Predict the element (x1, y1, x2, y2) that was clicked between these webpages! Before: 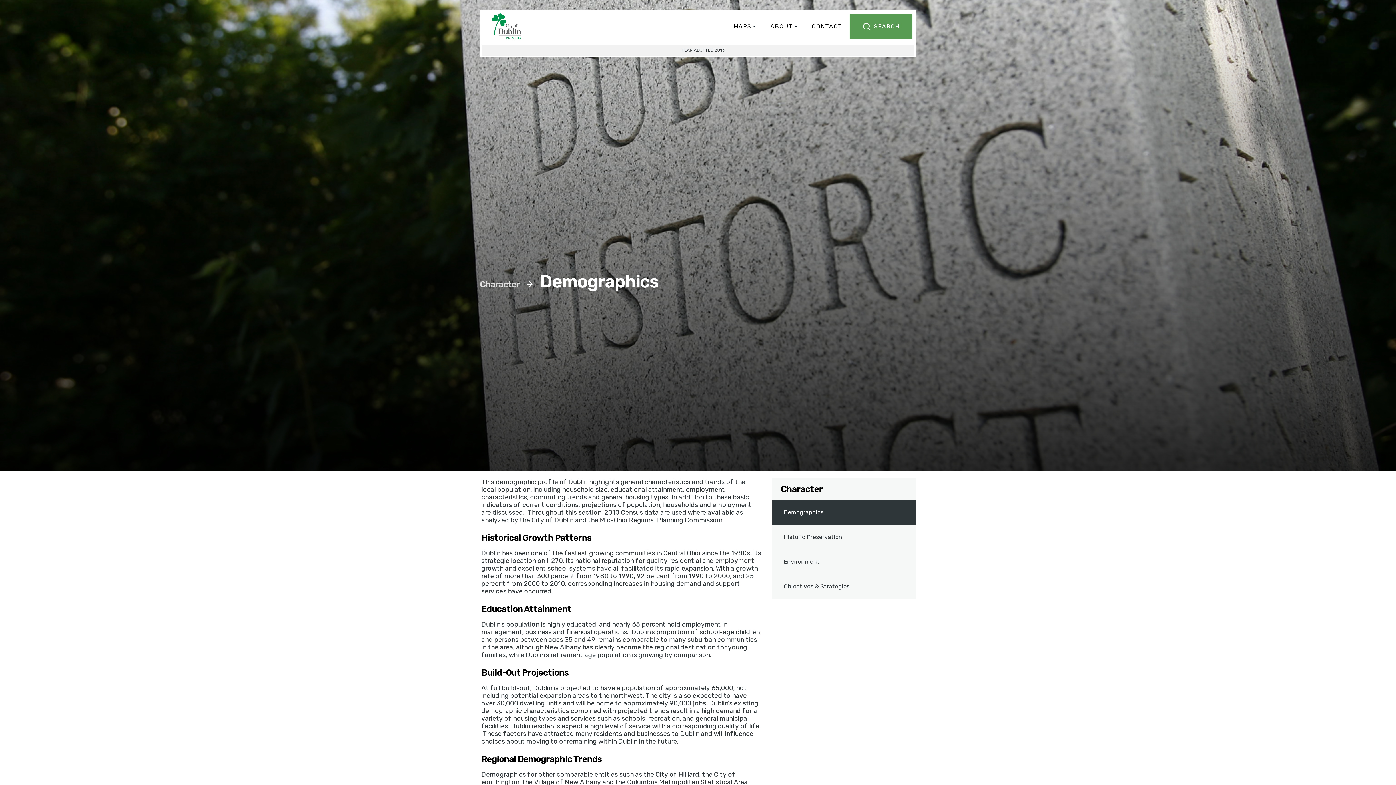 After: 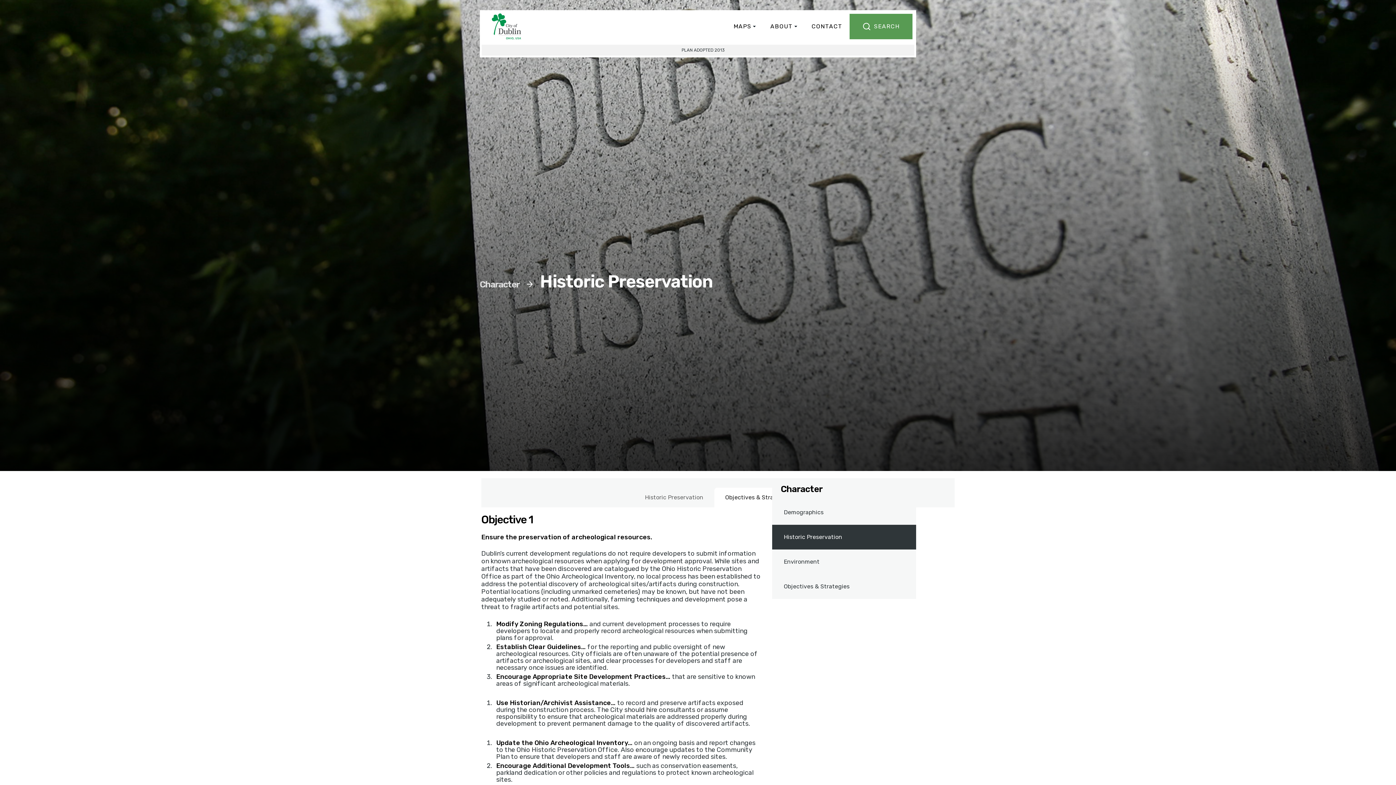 Action: label: Historic Preservation bbox: (772, 525, 916, 549)